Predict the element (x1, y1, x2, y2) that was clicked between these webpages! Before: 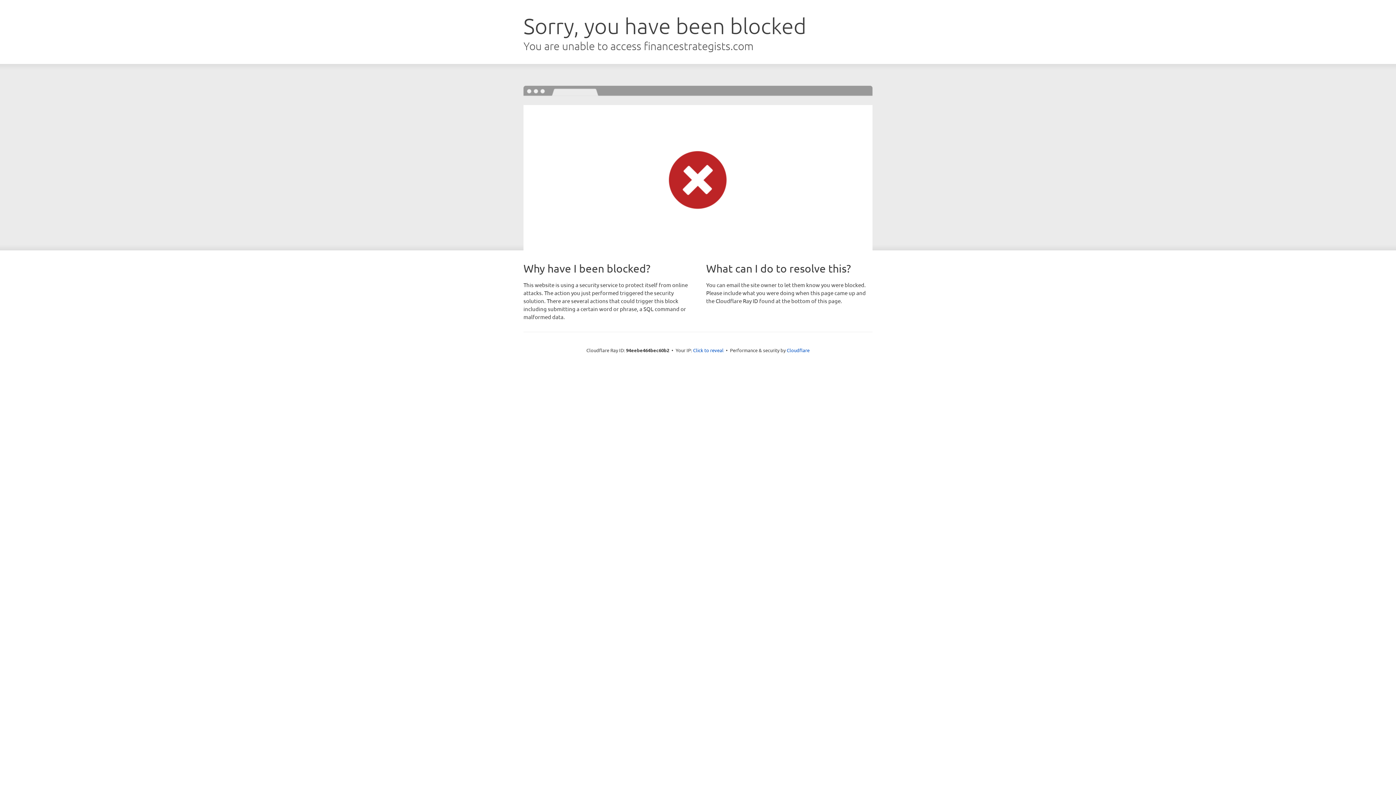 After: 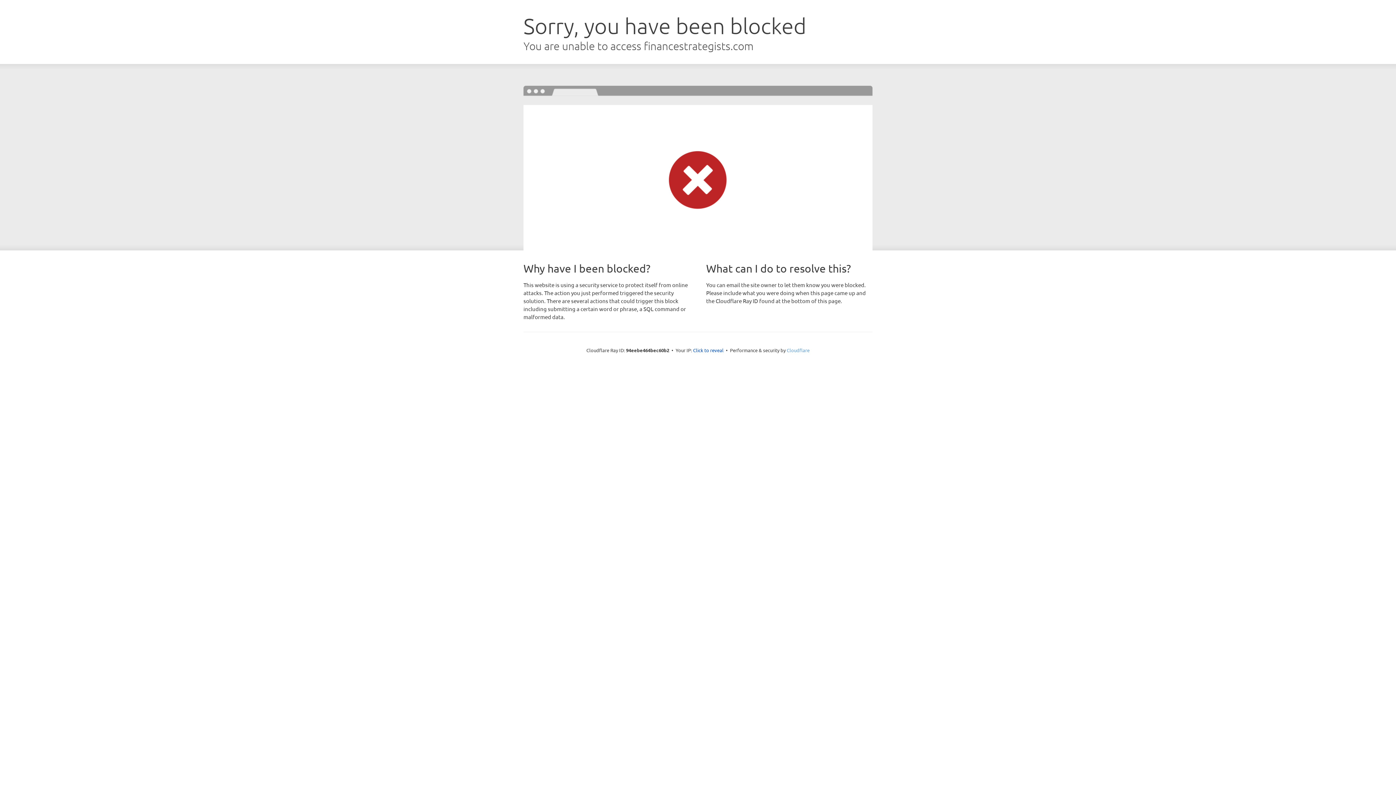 Action: label: Cloudflare bbox: (786, 347, 809, 353)